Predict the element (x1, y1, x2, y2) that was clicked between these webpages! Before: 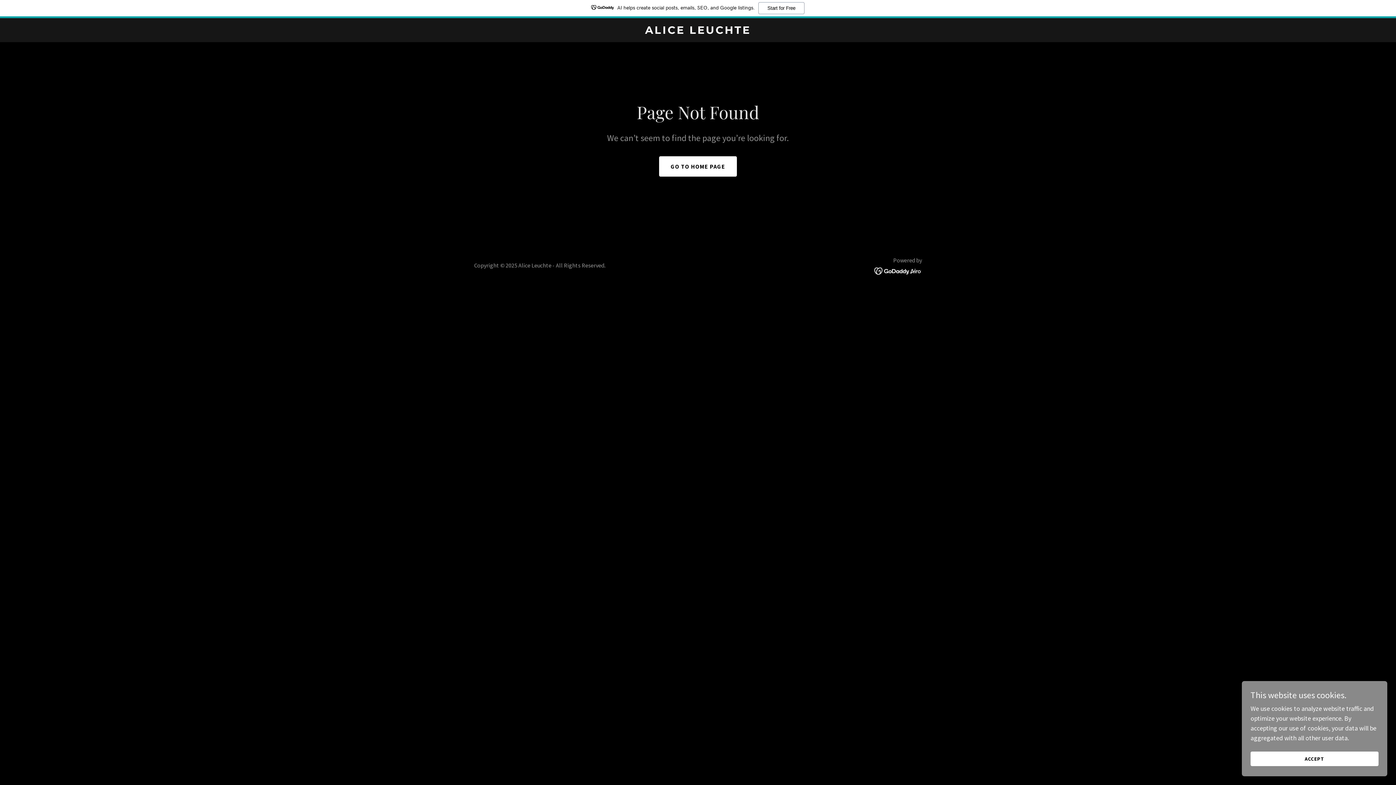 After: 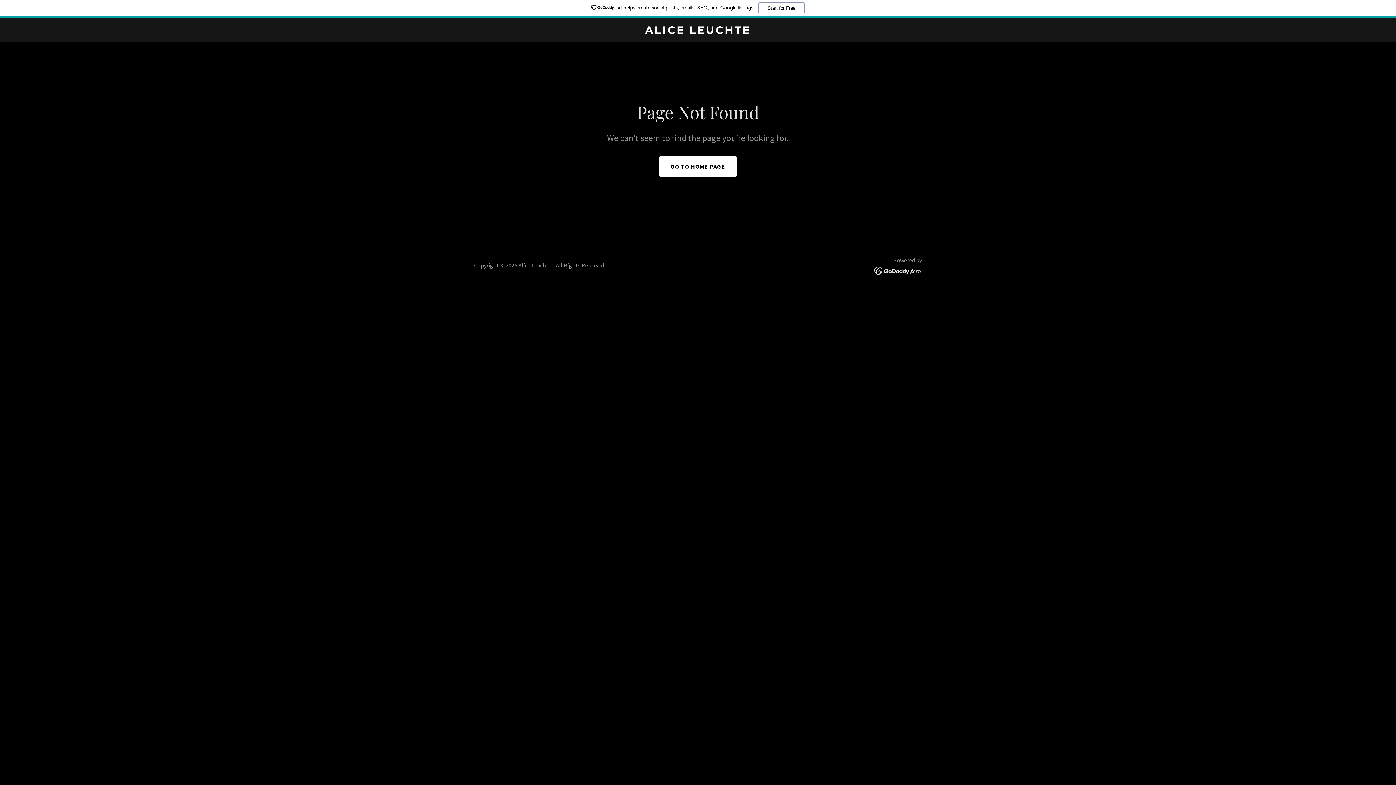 Action: bbox: (1250, 752, 1378, 766) label: ACCEPT